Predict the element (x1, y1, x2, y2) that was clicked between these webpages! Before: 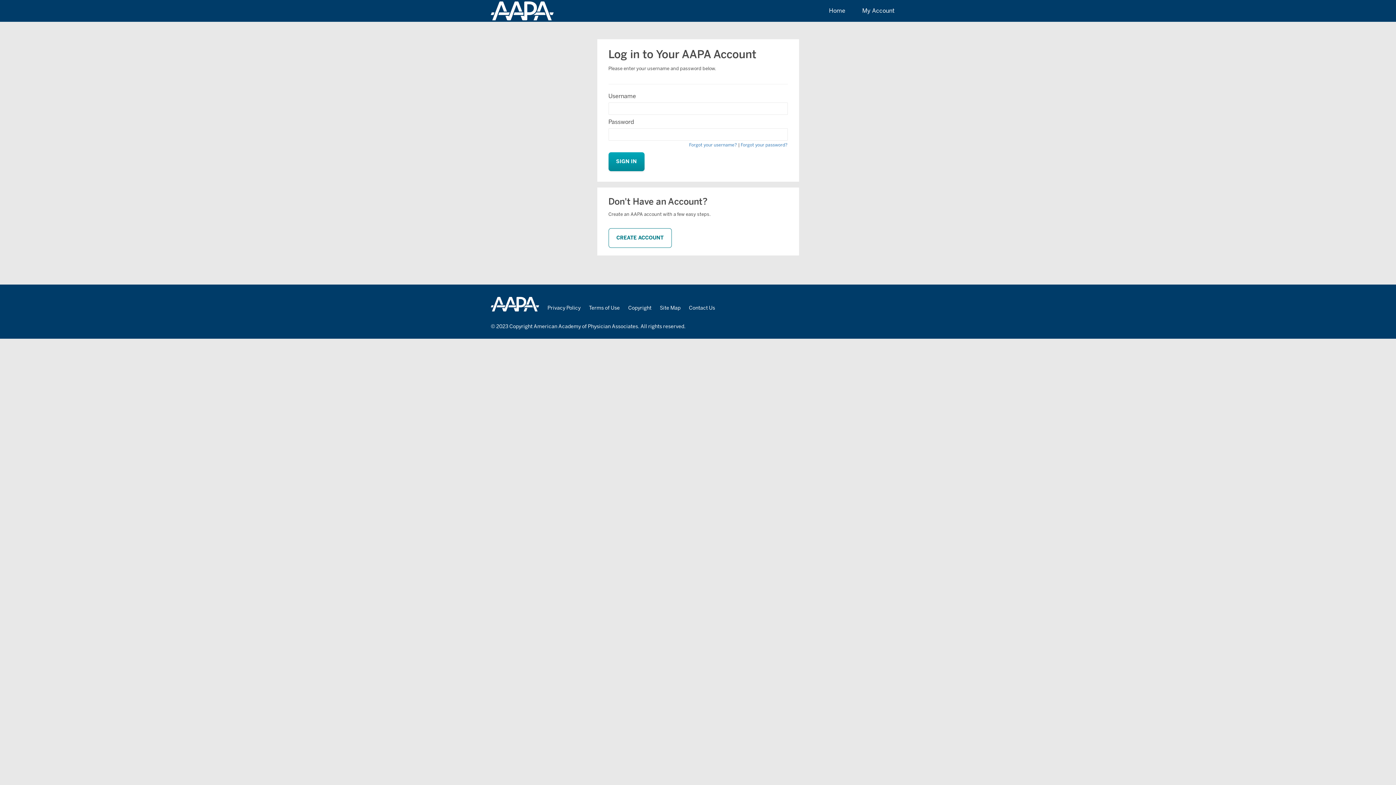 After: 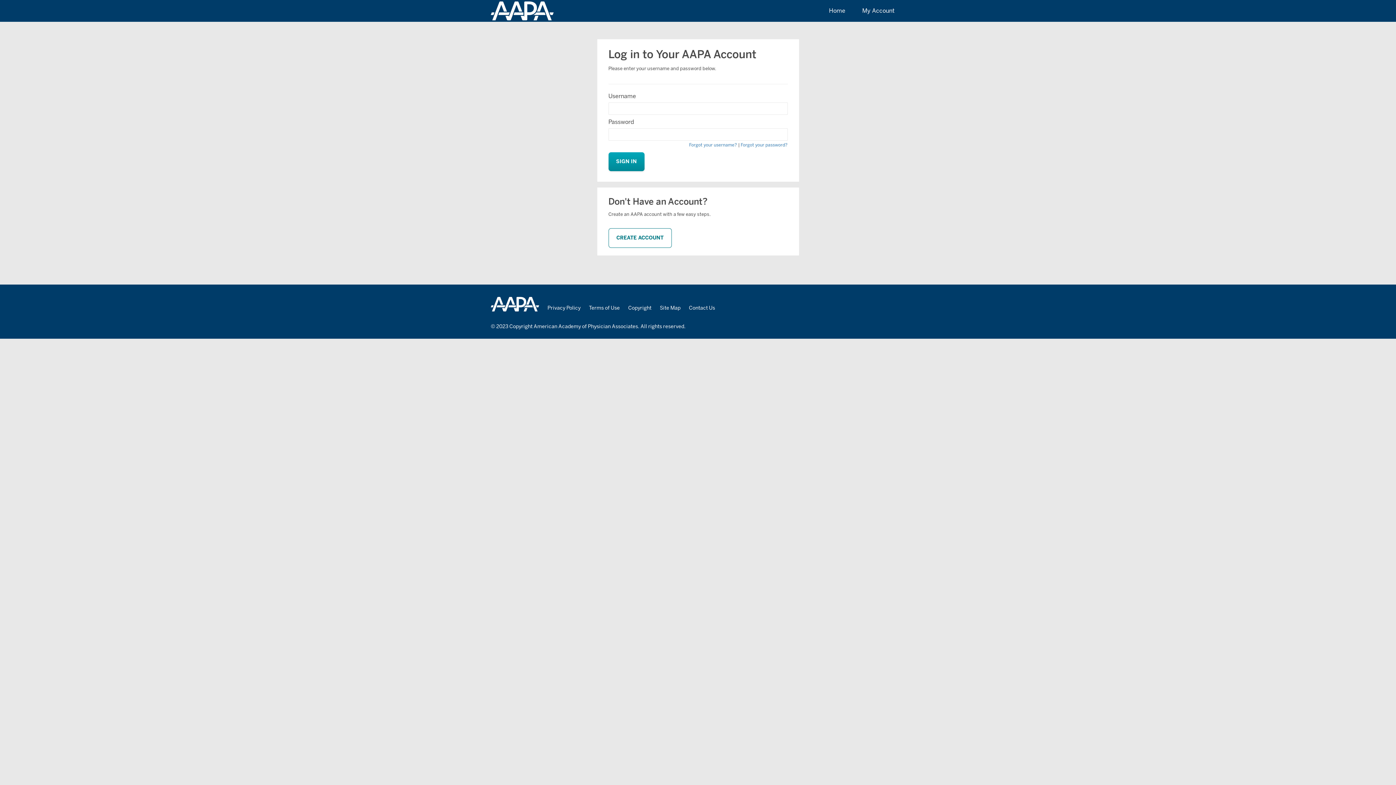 Action: label: Privacy Policy bbox: (547, 305, 580, 311)